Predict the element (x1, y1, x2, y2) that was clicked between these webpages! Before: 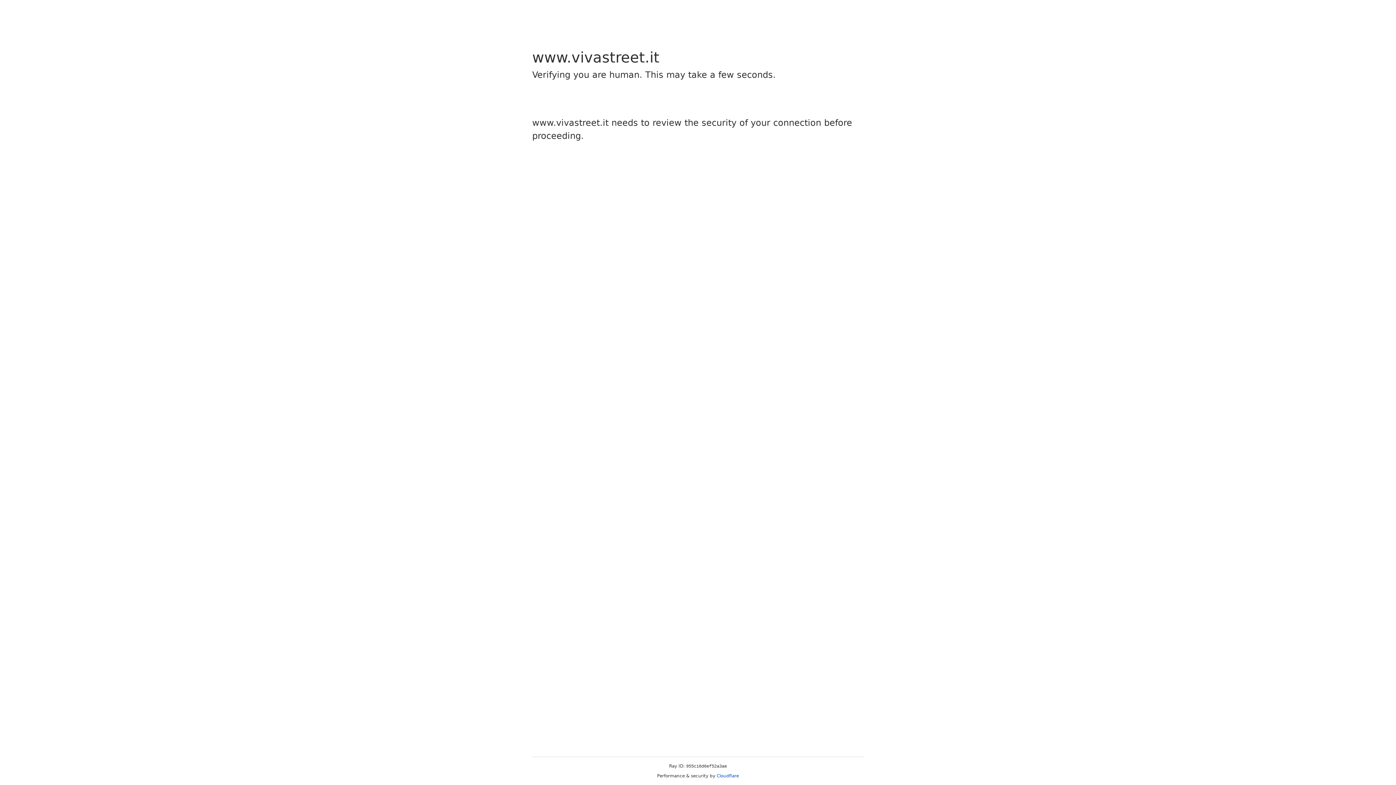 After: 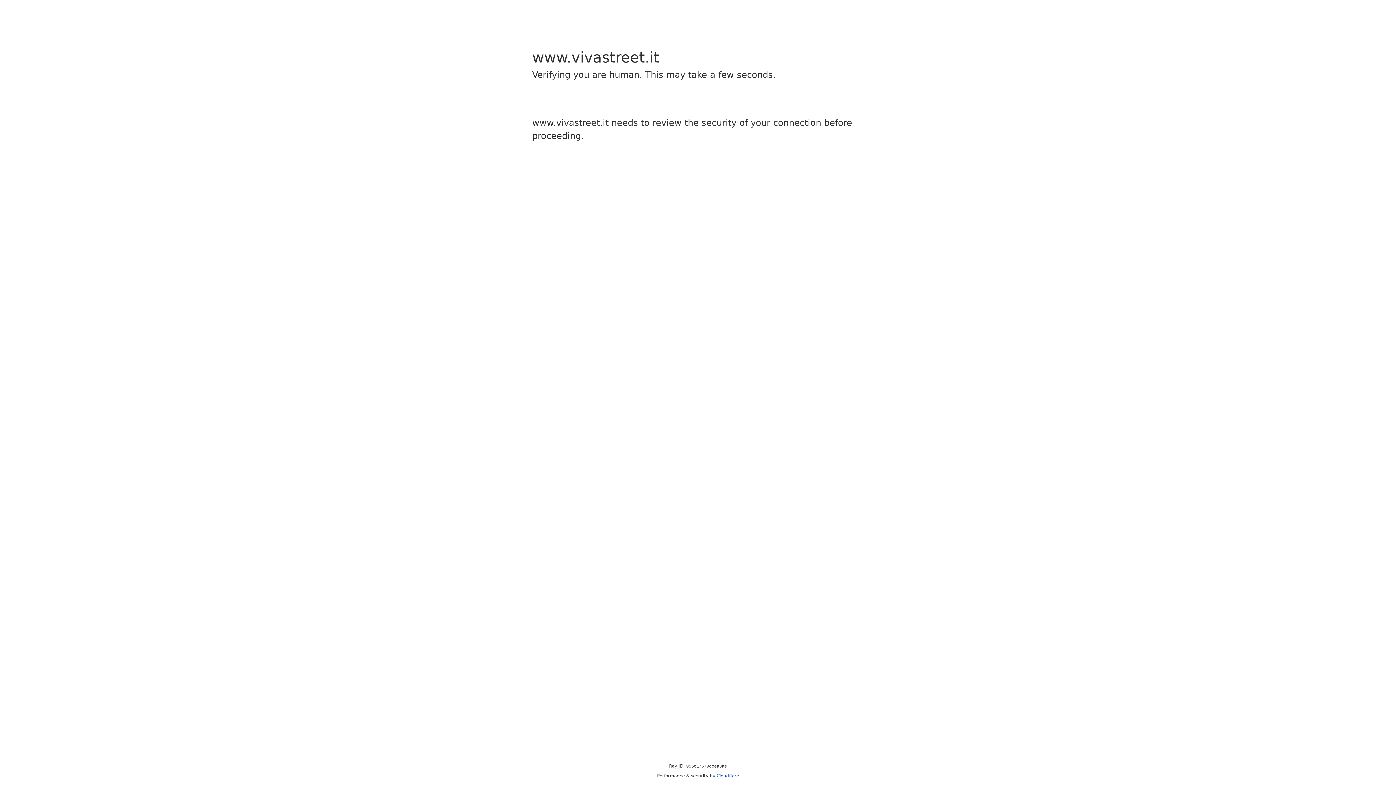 Action: bbox: (716, 773, 739, 778) label: Cloudflare